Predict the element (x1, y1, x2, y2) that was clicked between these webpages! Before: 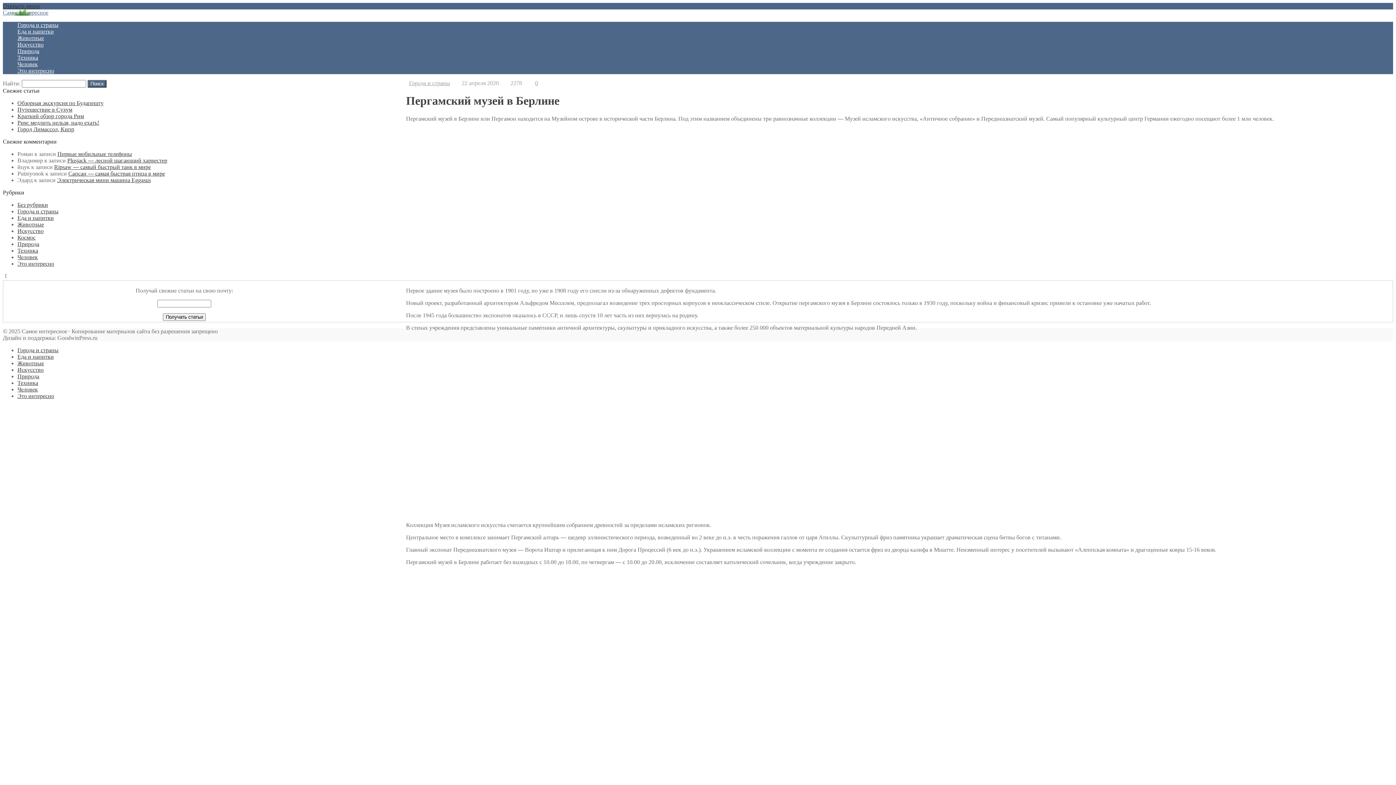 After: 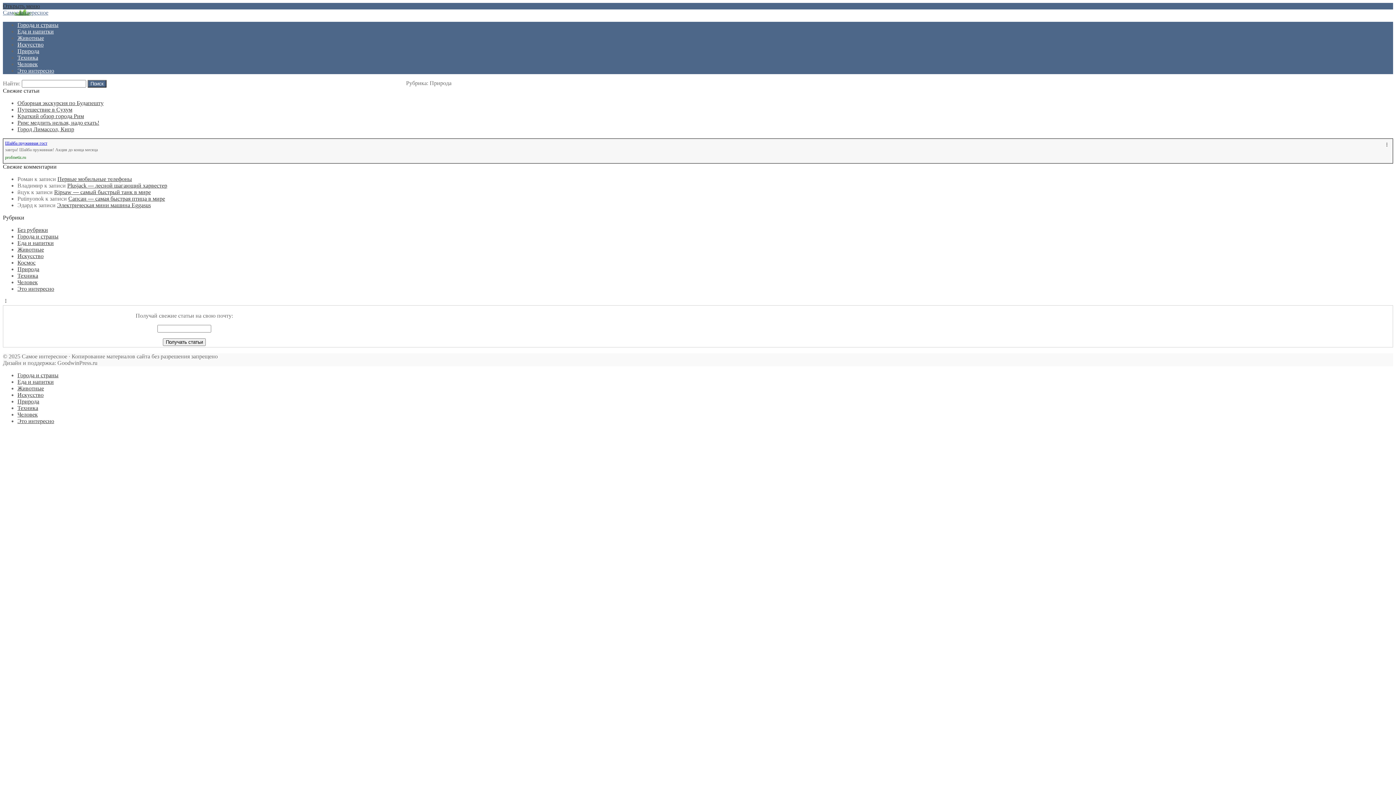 Action: label: Природа bbox: (17, 373, 39, 379)